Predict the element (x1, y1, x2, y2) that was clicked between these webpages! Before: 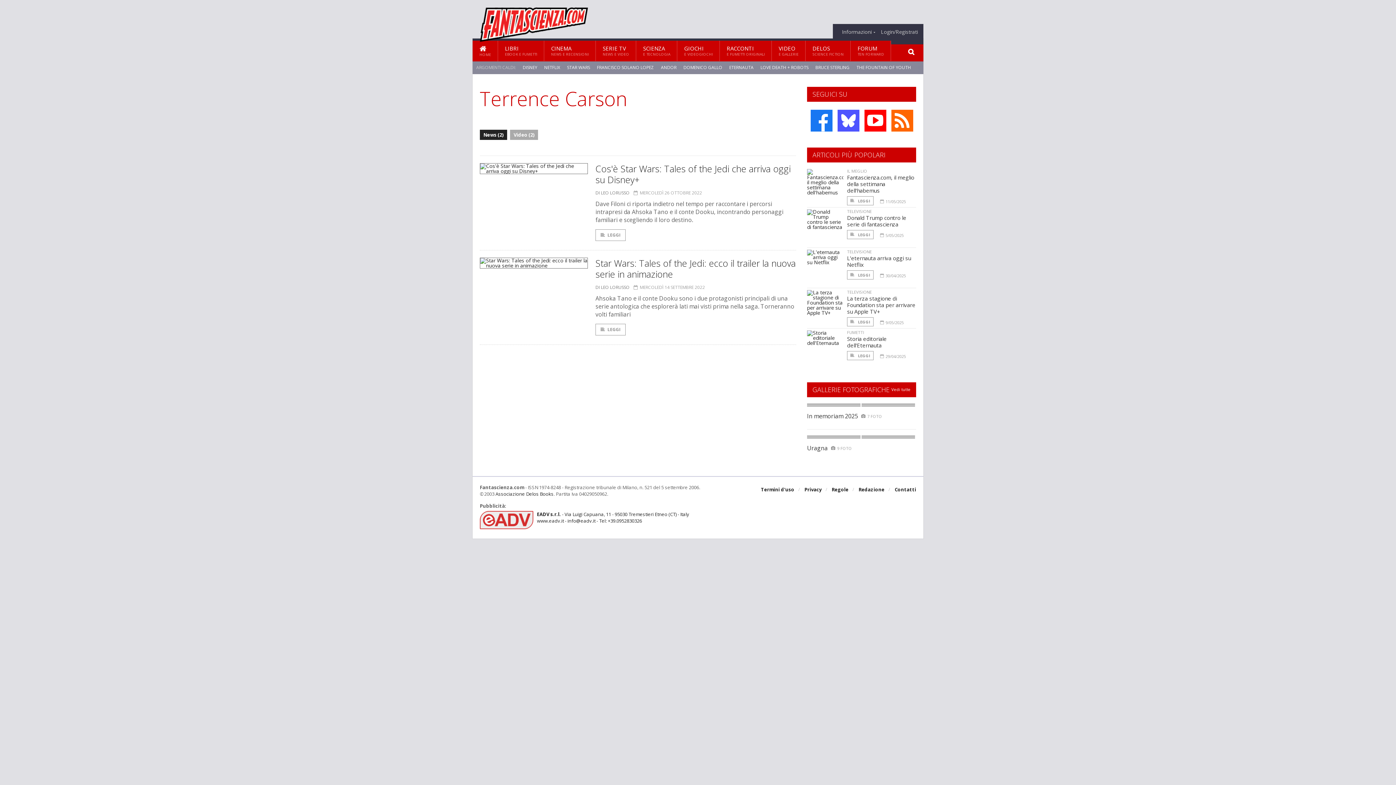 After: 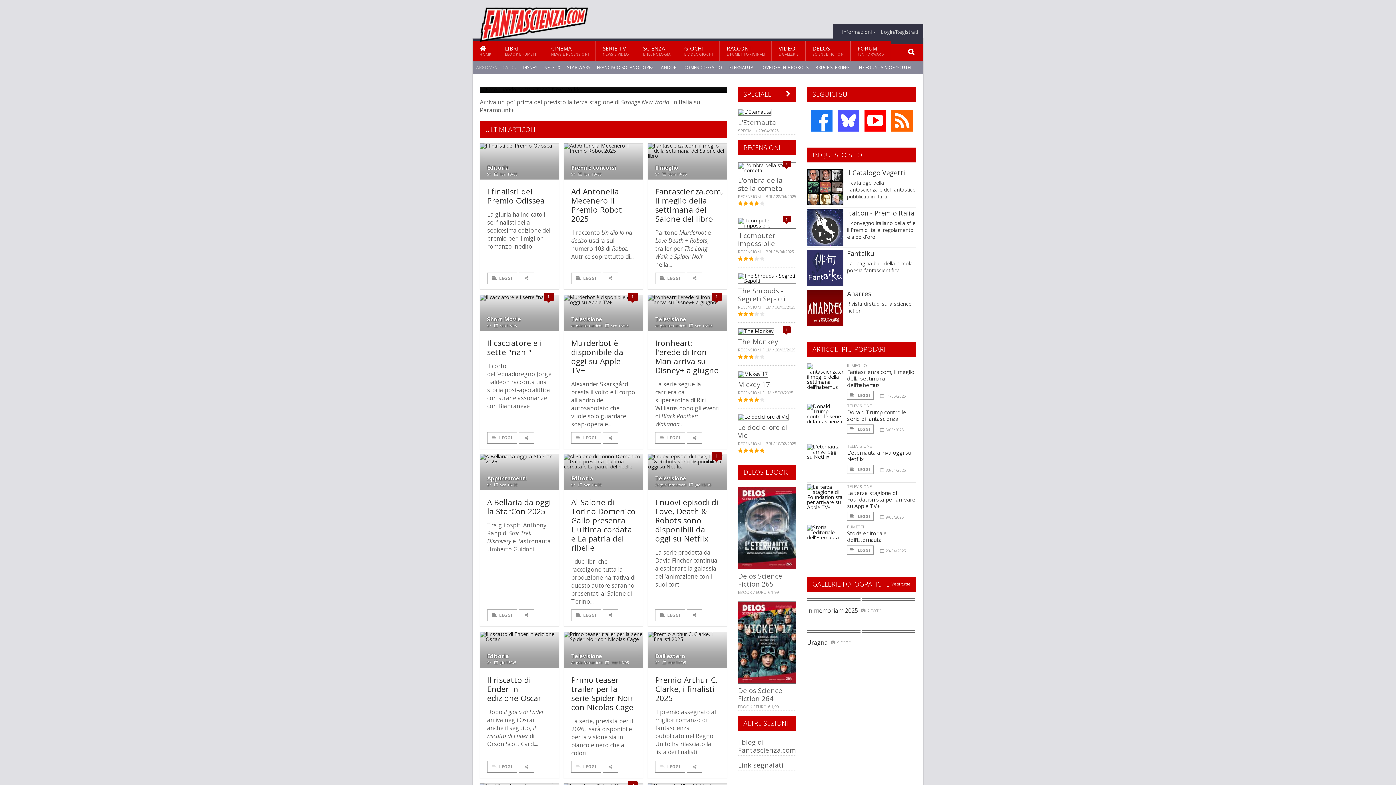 Action: bbox: (472, 40, 498, 61) label: HOME